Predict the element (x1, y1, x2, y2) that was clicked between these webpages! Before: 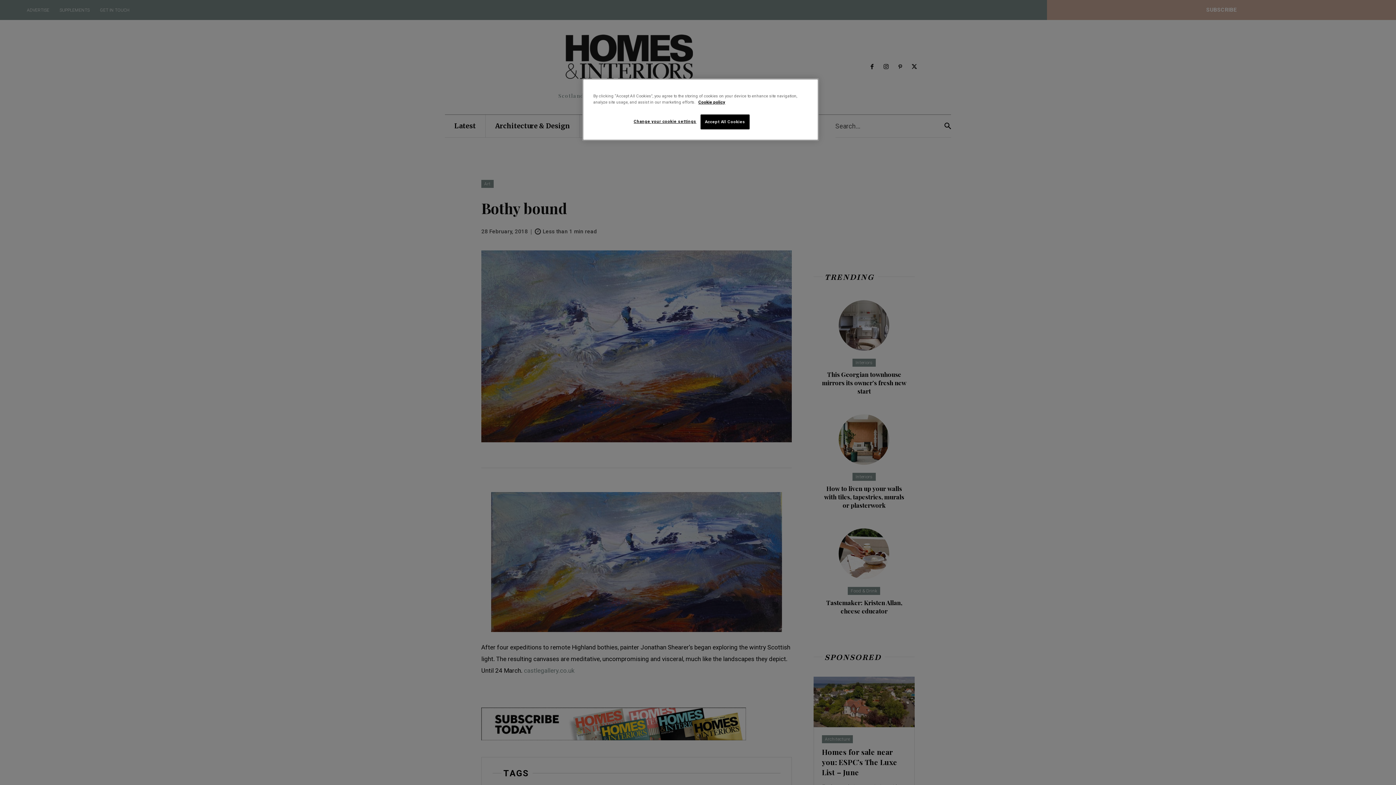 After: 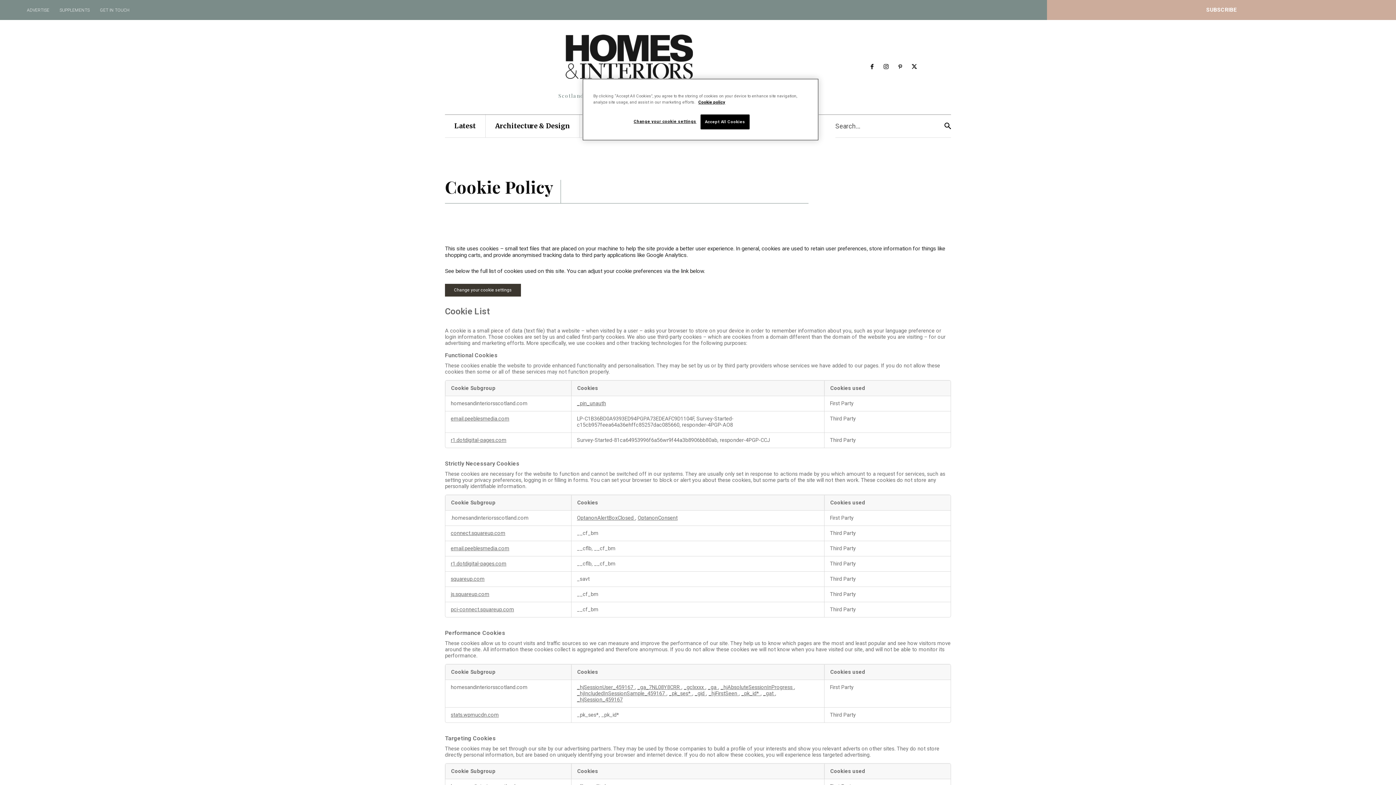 Action: bbox: (698, 99, 725, 104) label: More information about your privacy